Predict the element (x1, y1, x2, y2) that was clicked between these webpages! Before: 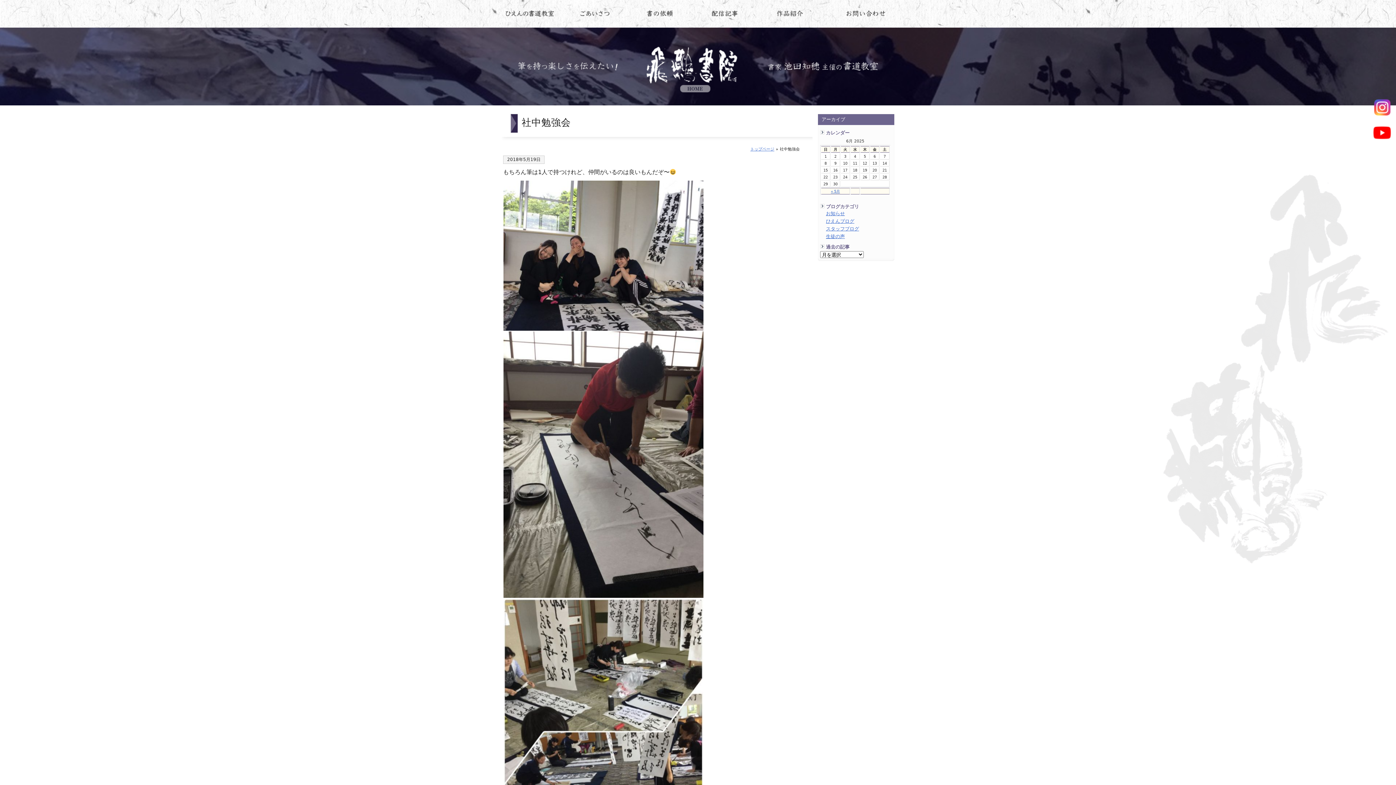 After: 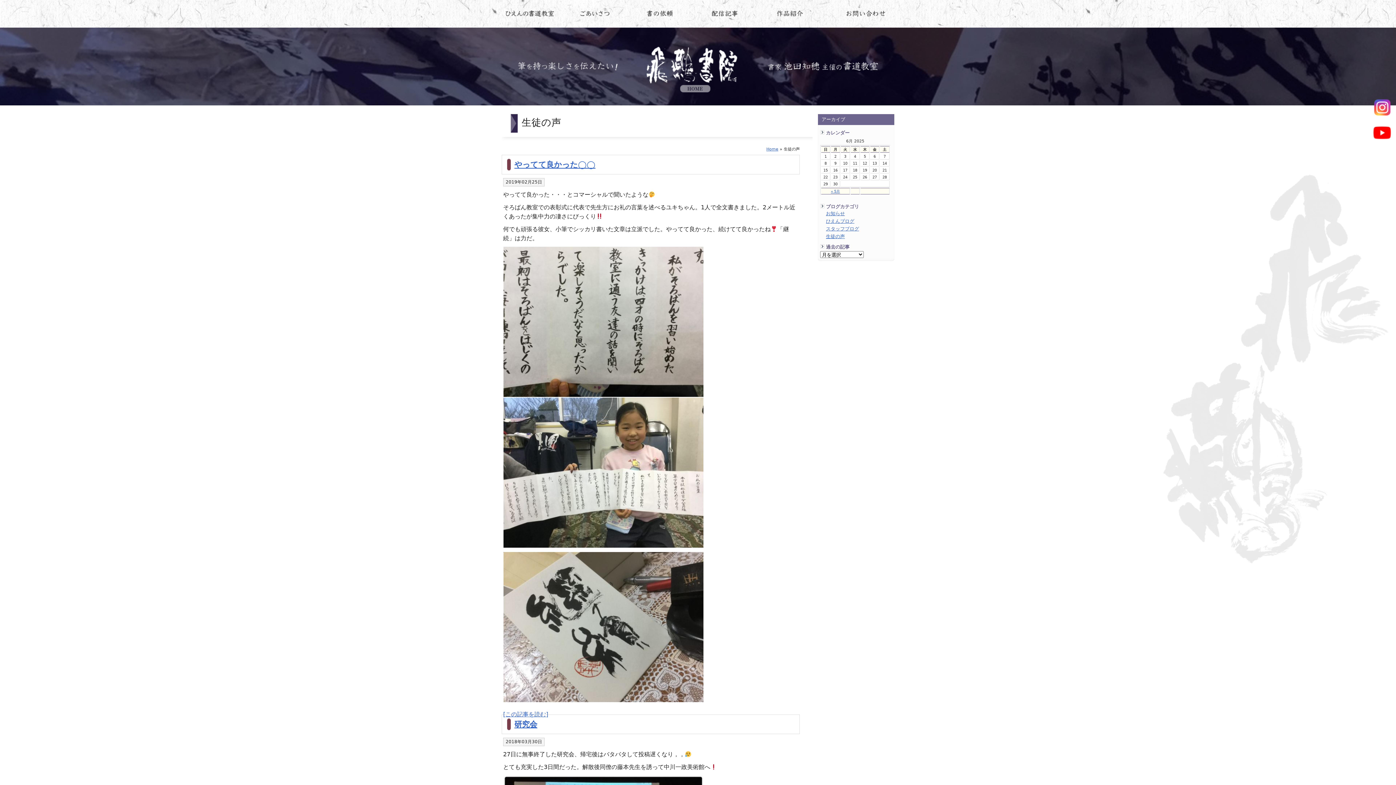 Action: label: 生徒の声 bbox: (820, 233, 845, 240)